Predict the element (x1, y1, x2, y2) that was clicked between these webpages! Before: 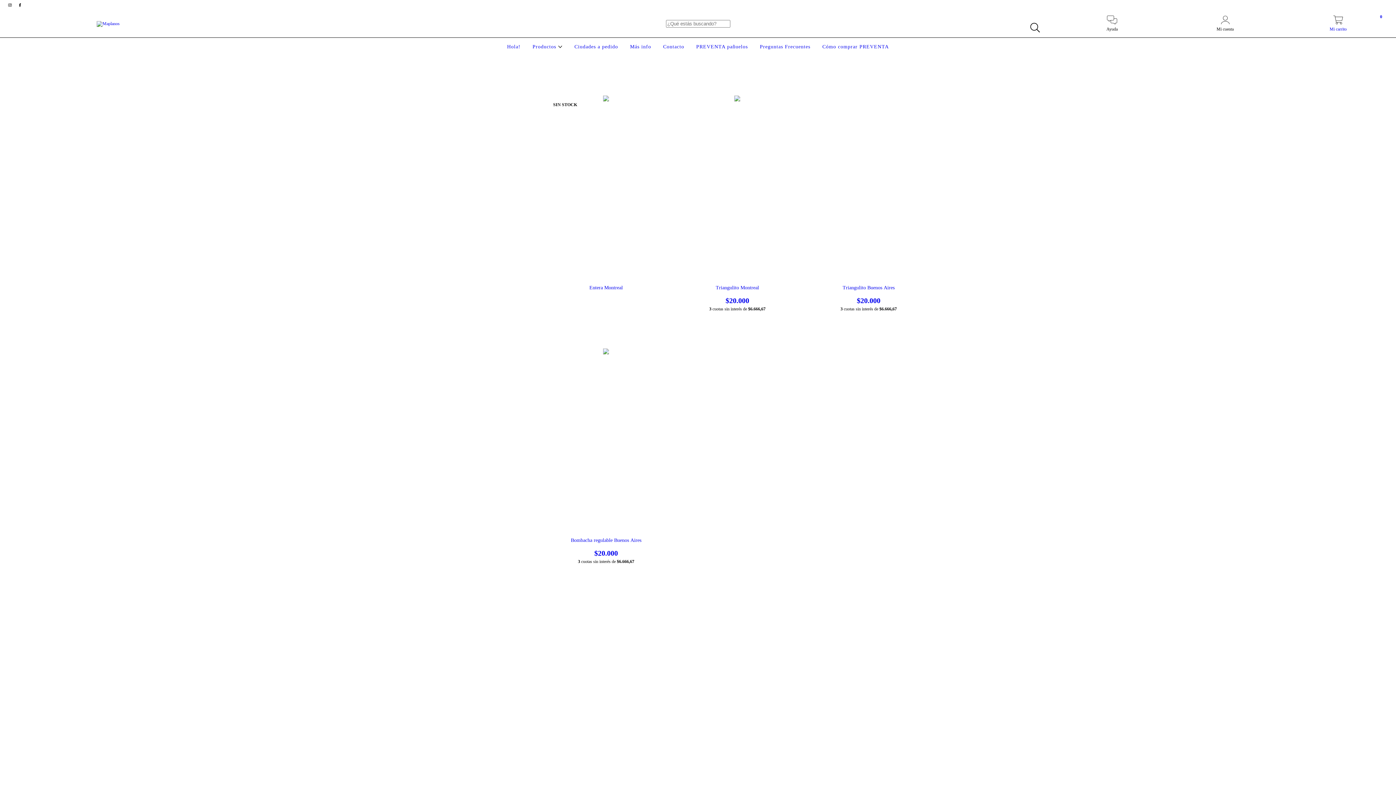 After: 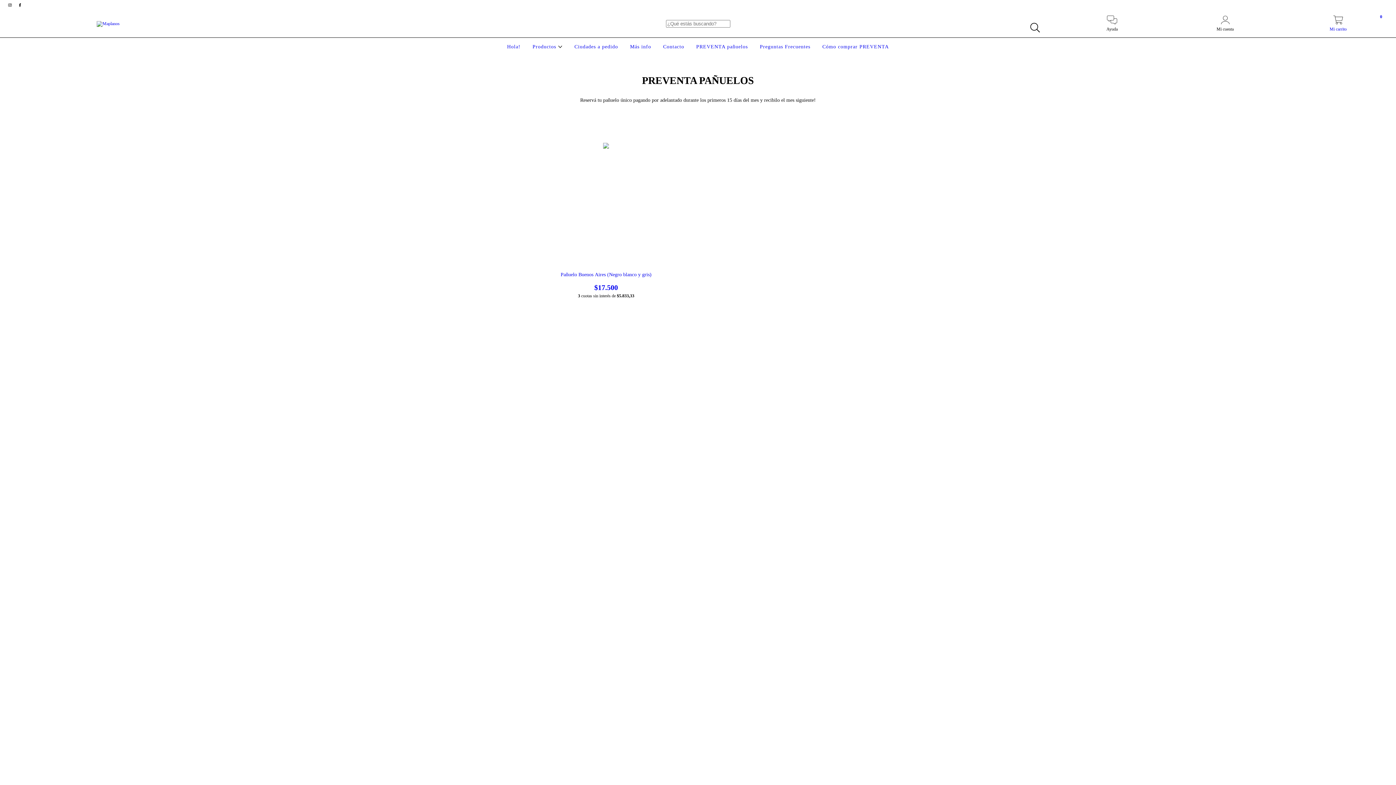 Action: label: PREVENTA pañuelos bbox: (694, 44, 749, 49)